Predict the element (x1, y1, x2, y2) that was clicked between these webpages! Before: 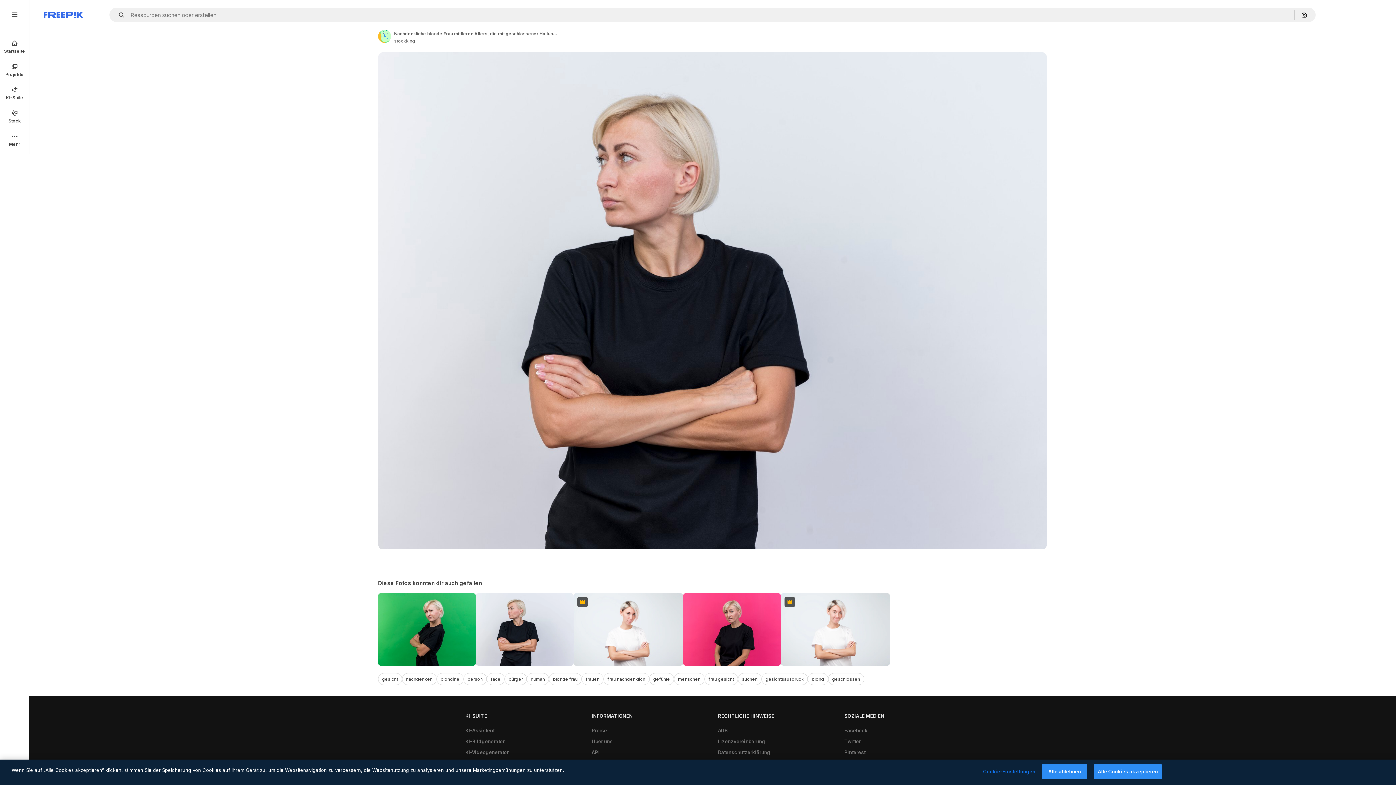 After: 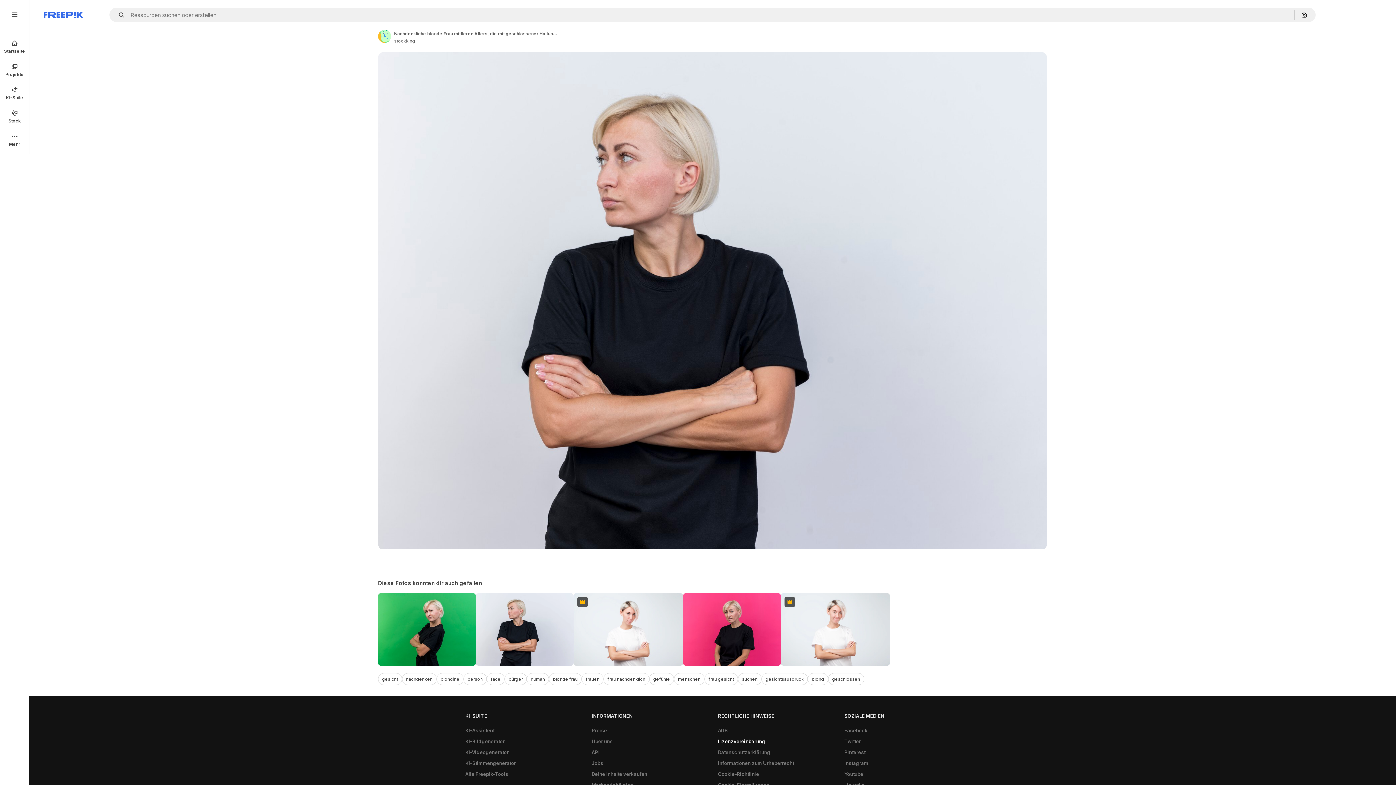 Action: label: Lizenzvereinbarung bbox: (714, 736, 769, 747)